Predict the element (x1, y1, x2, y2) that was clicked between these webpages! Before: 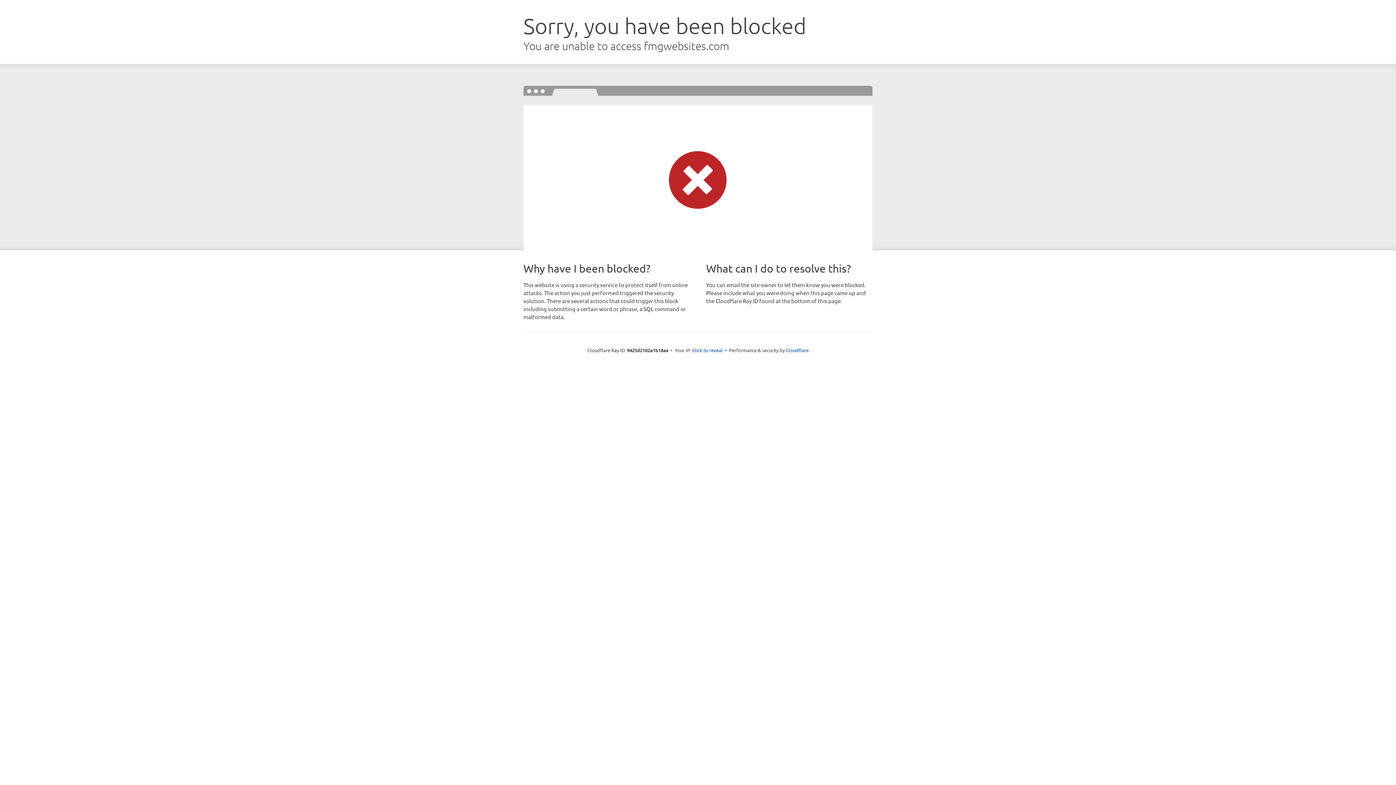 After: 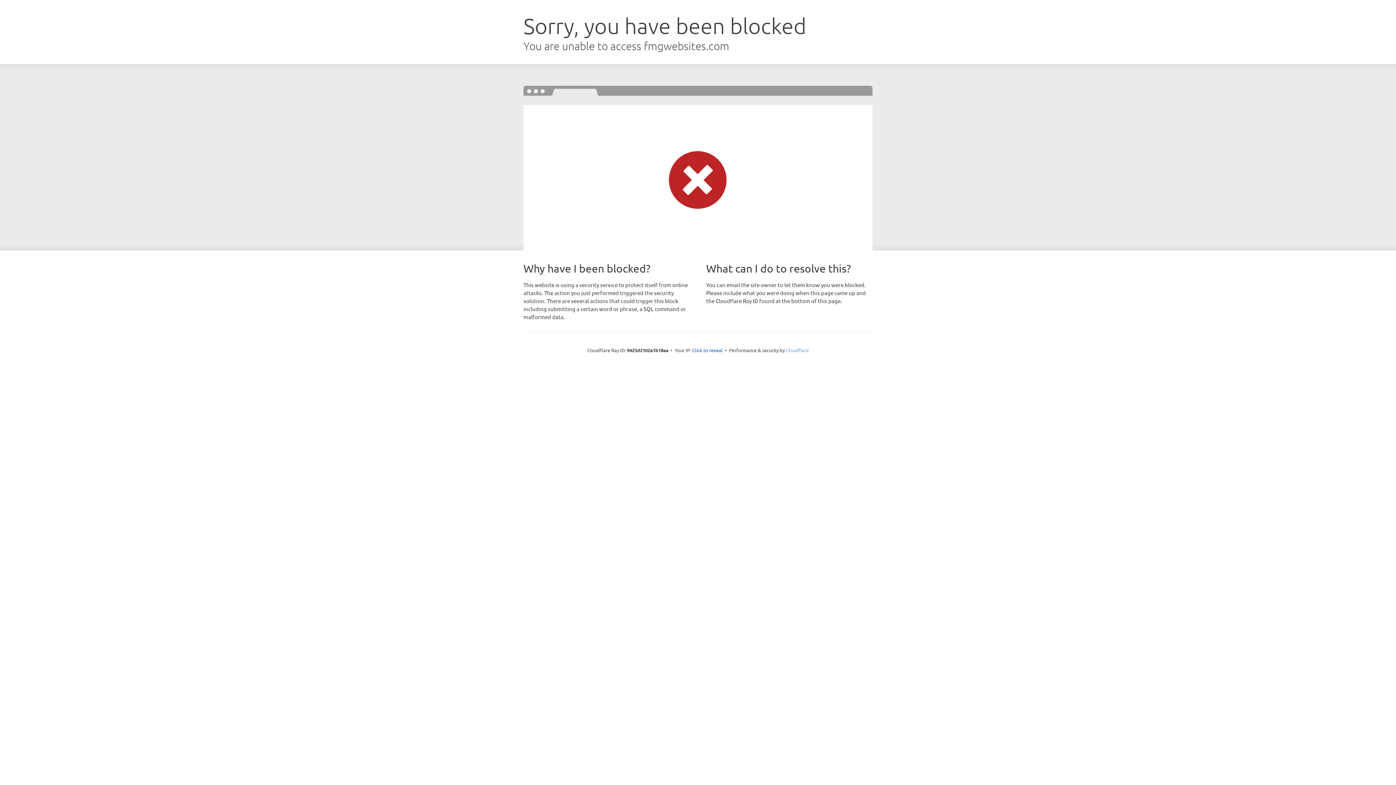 Action: label: Cloudflare bbox: (786, 347, 808, 353)